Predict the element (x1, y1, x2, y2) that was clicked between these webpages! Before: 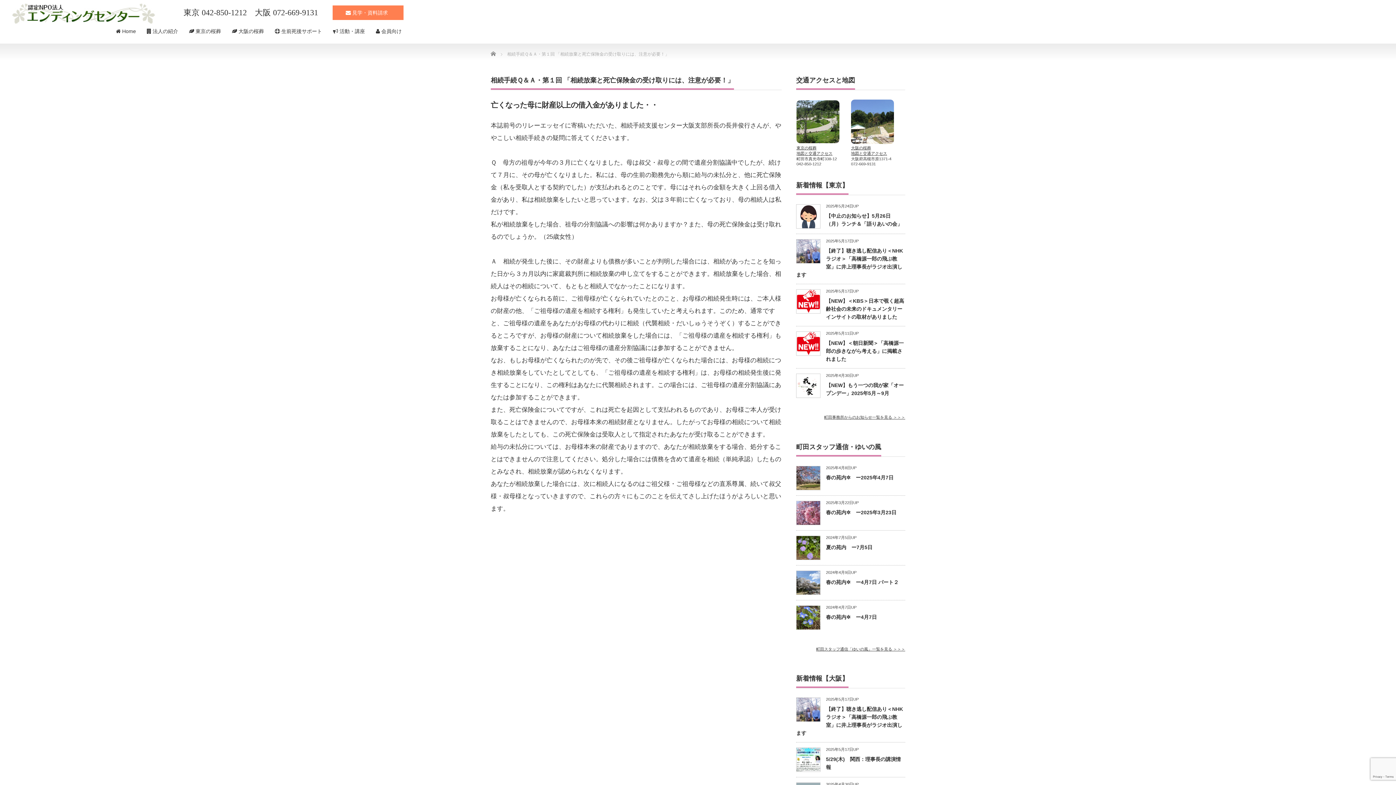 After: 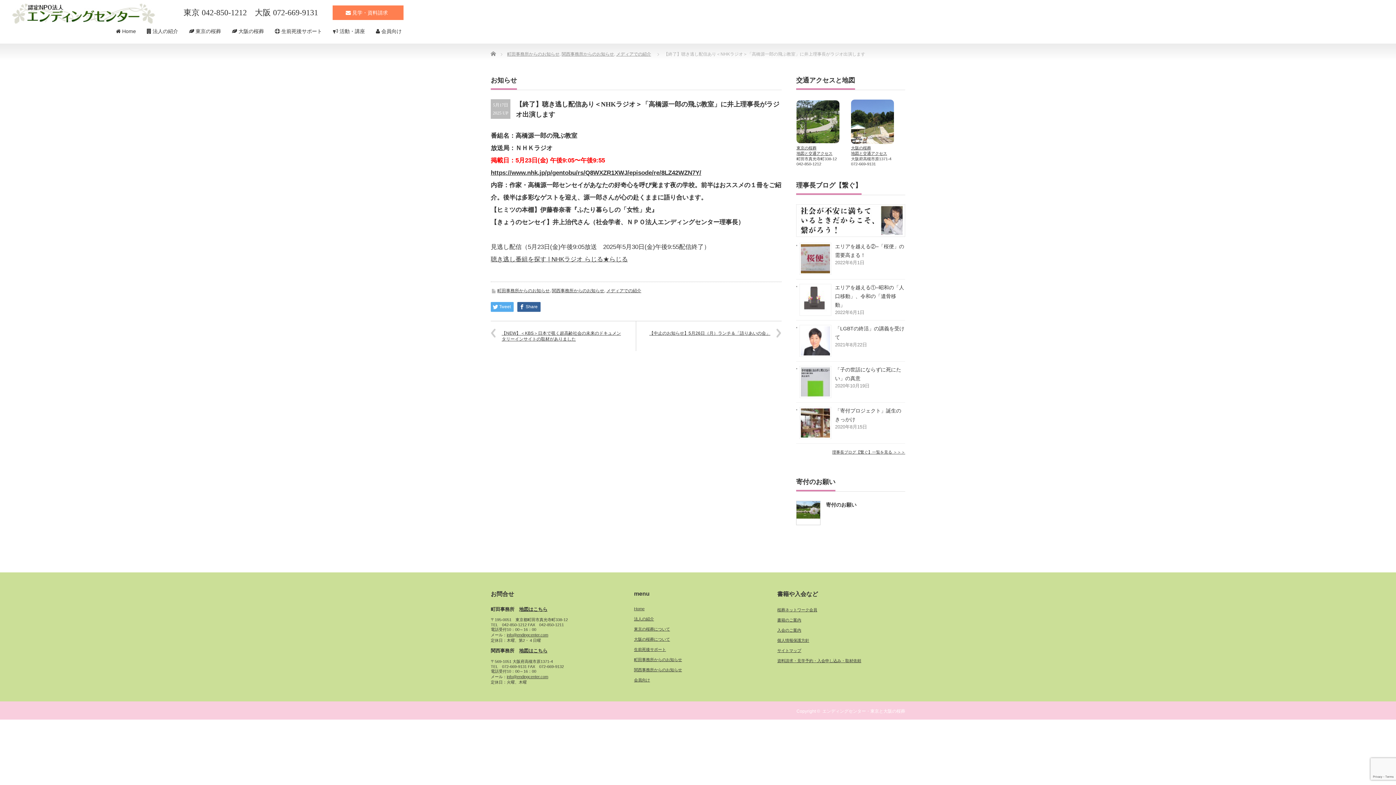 Action: bbox: (796, 697, 820, 722)